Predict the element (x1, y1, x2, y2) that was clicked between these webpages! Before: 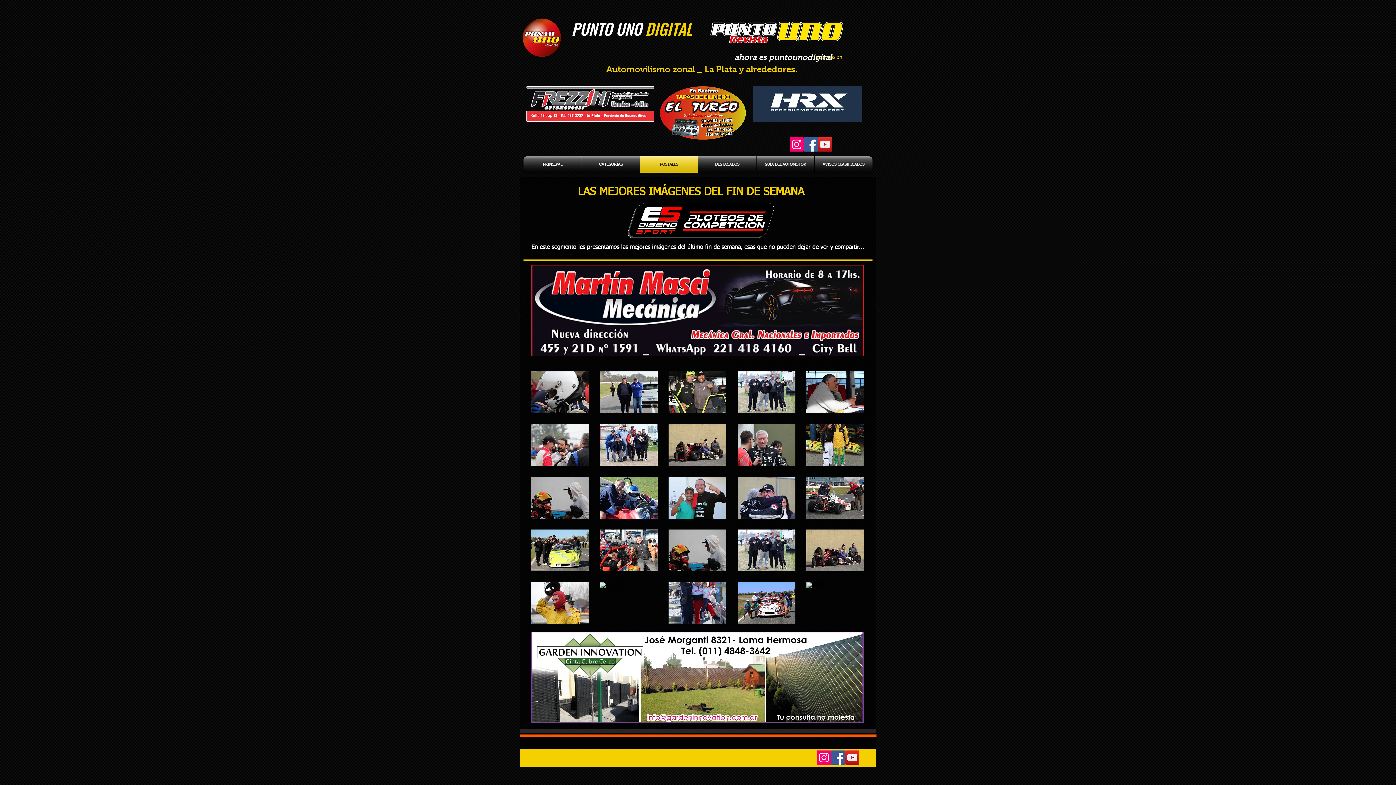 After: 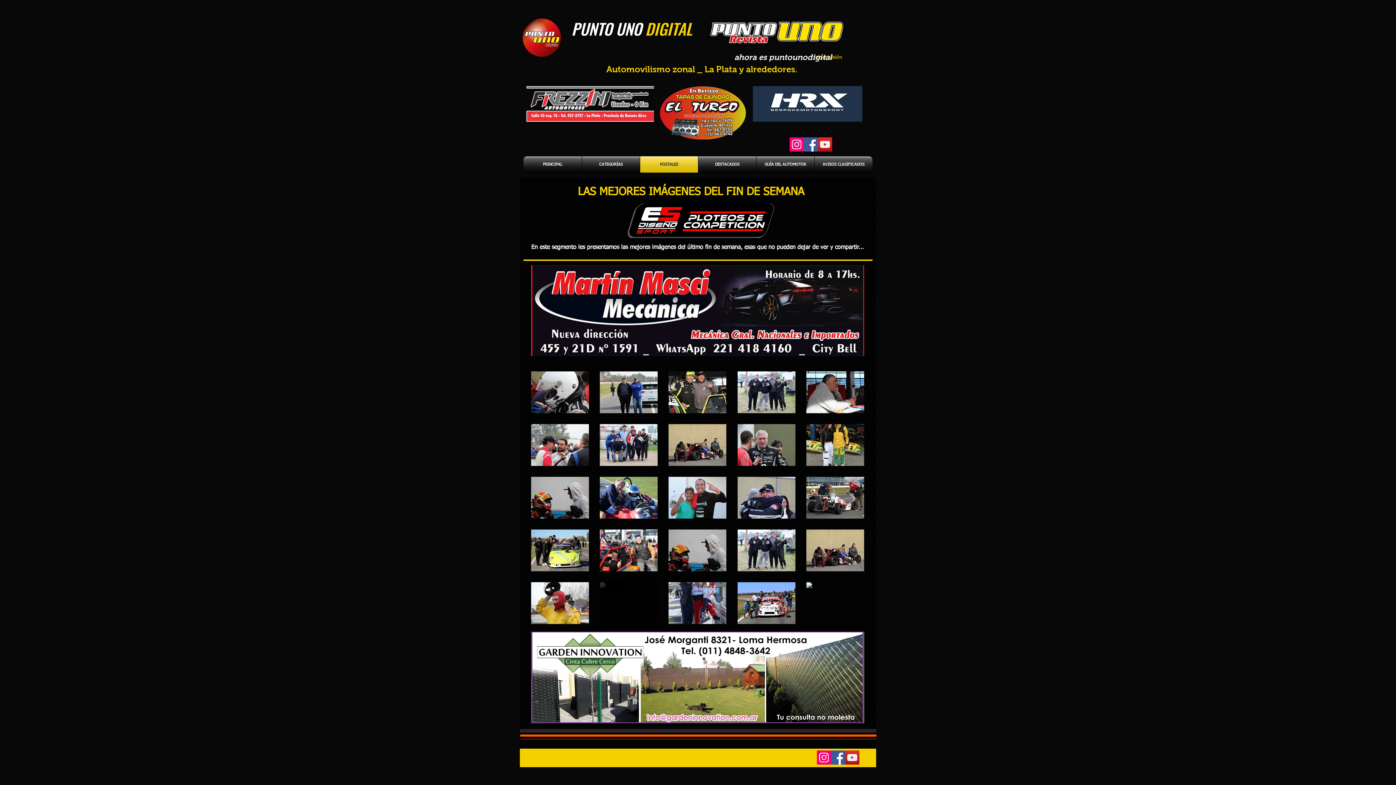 Action: bbox: (600, 582, 657, 624) label: IMG_9364